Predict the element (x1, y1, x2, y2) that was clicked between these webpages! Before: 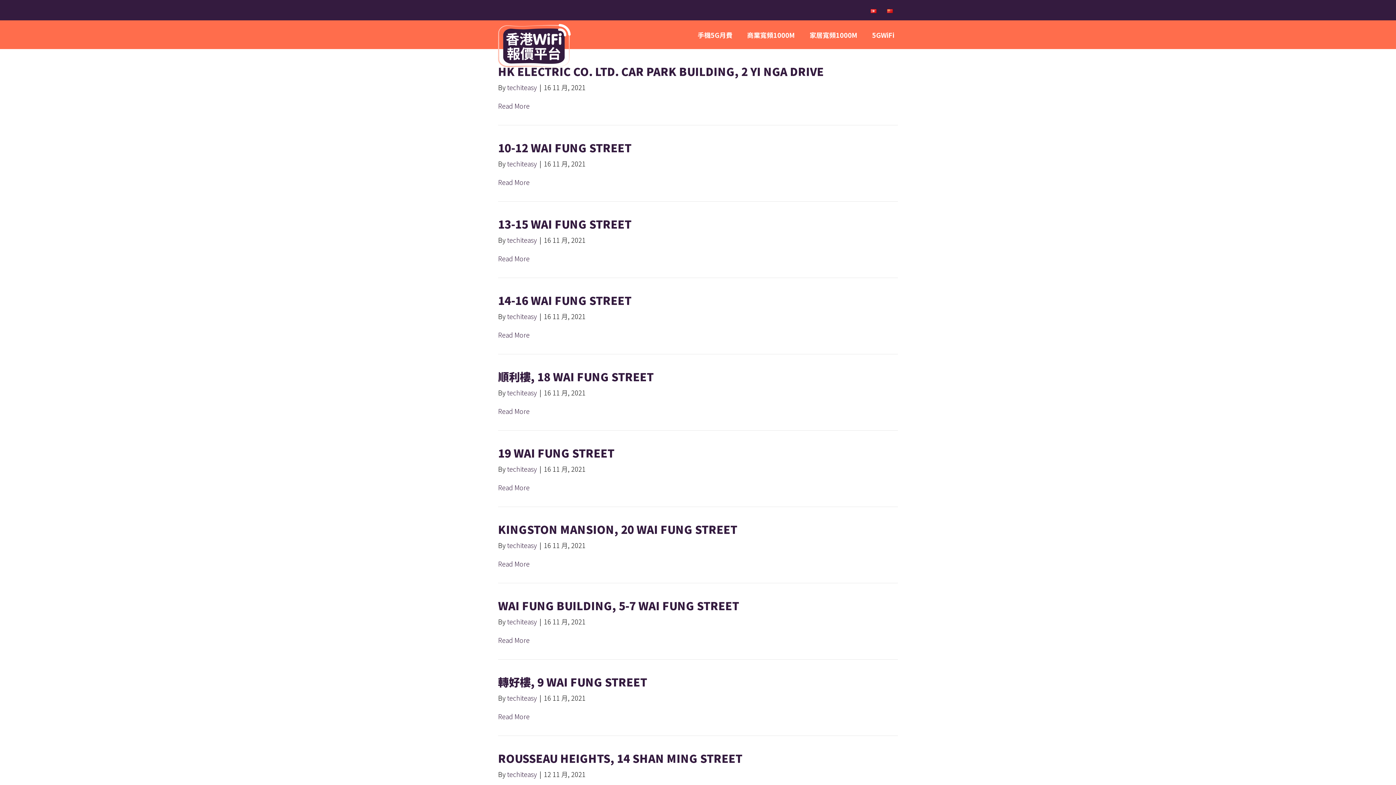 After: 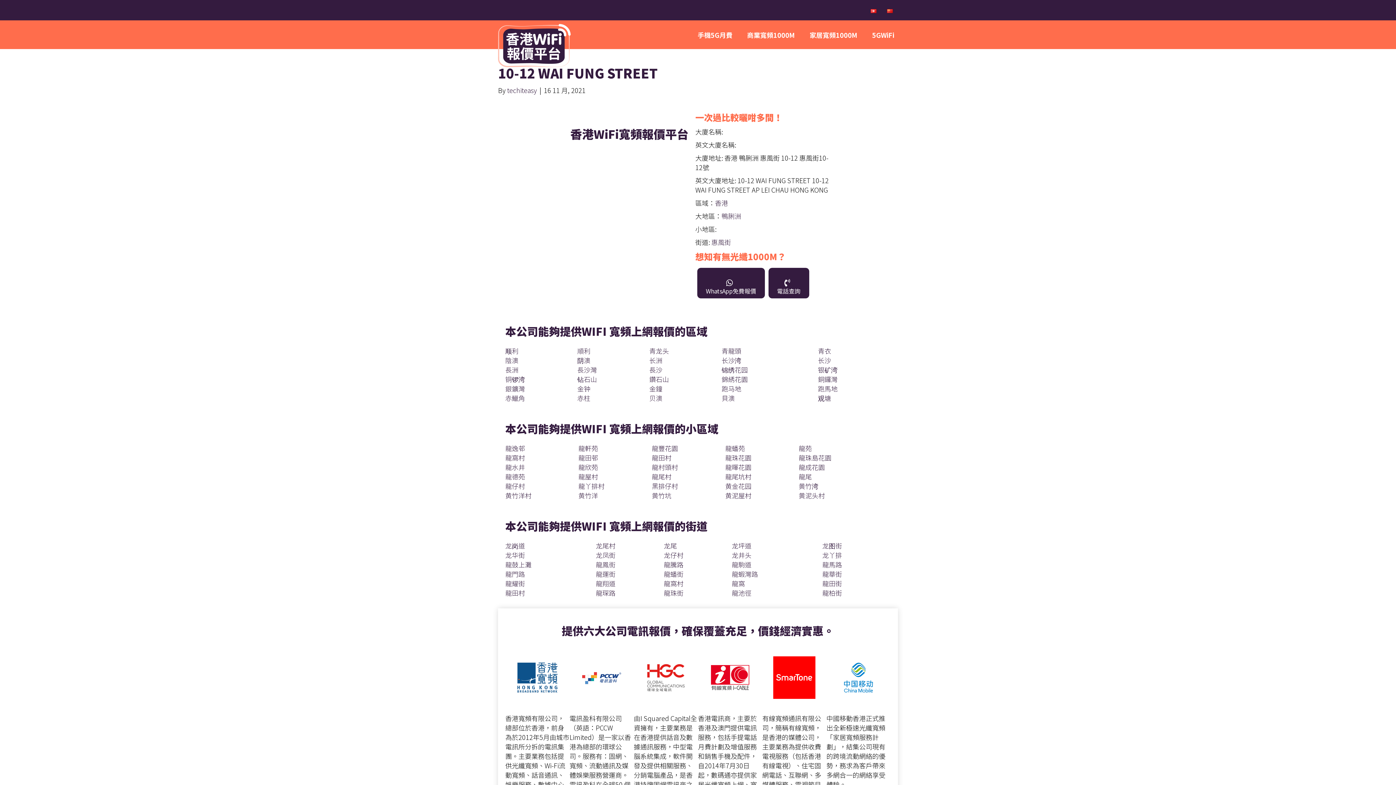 Action: bbox: (498, 139, 631, 155) label: 10-12 WAI FUNG STREET